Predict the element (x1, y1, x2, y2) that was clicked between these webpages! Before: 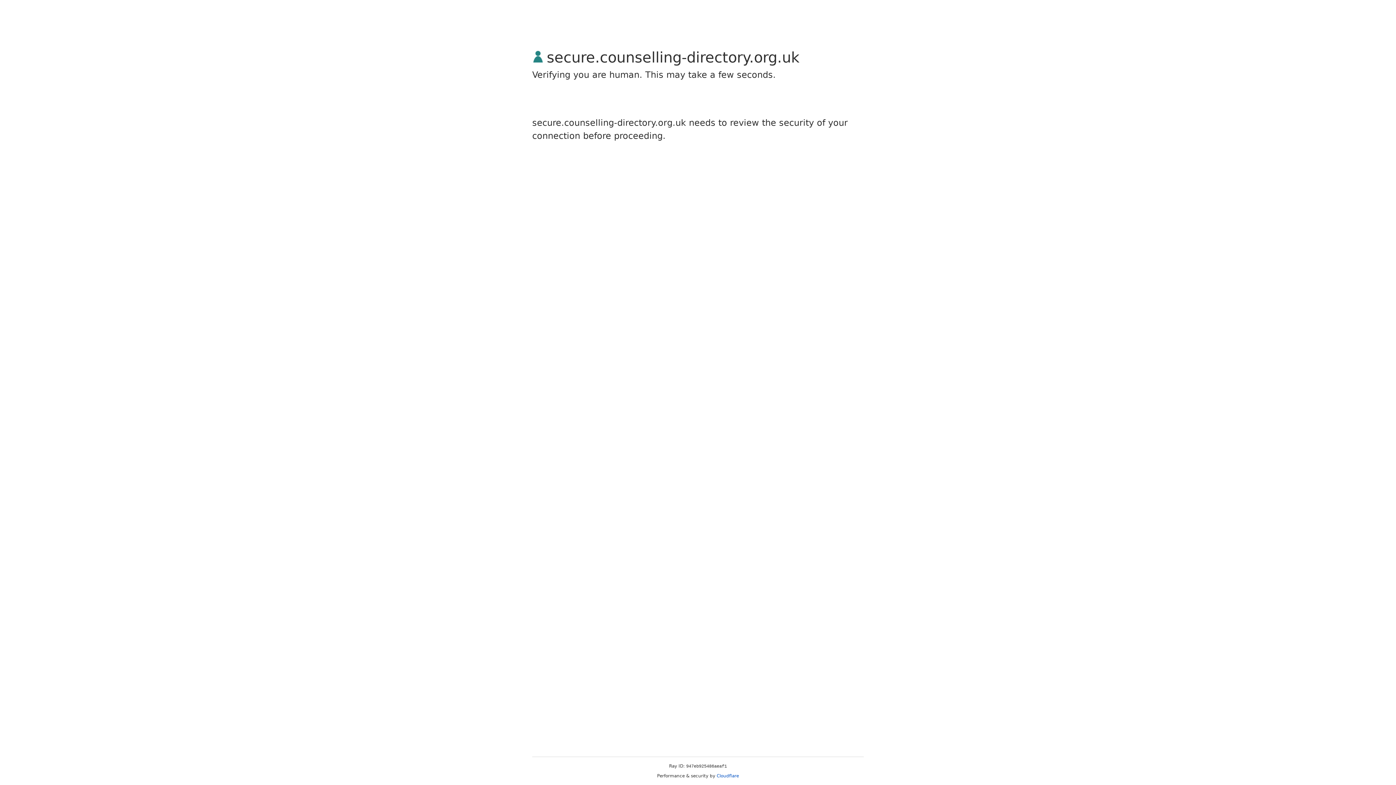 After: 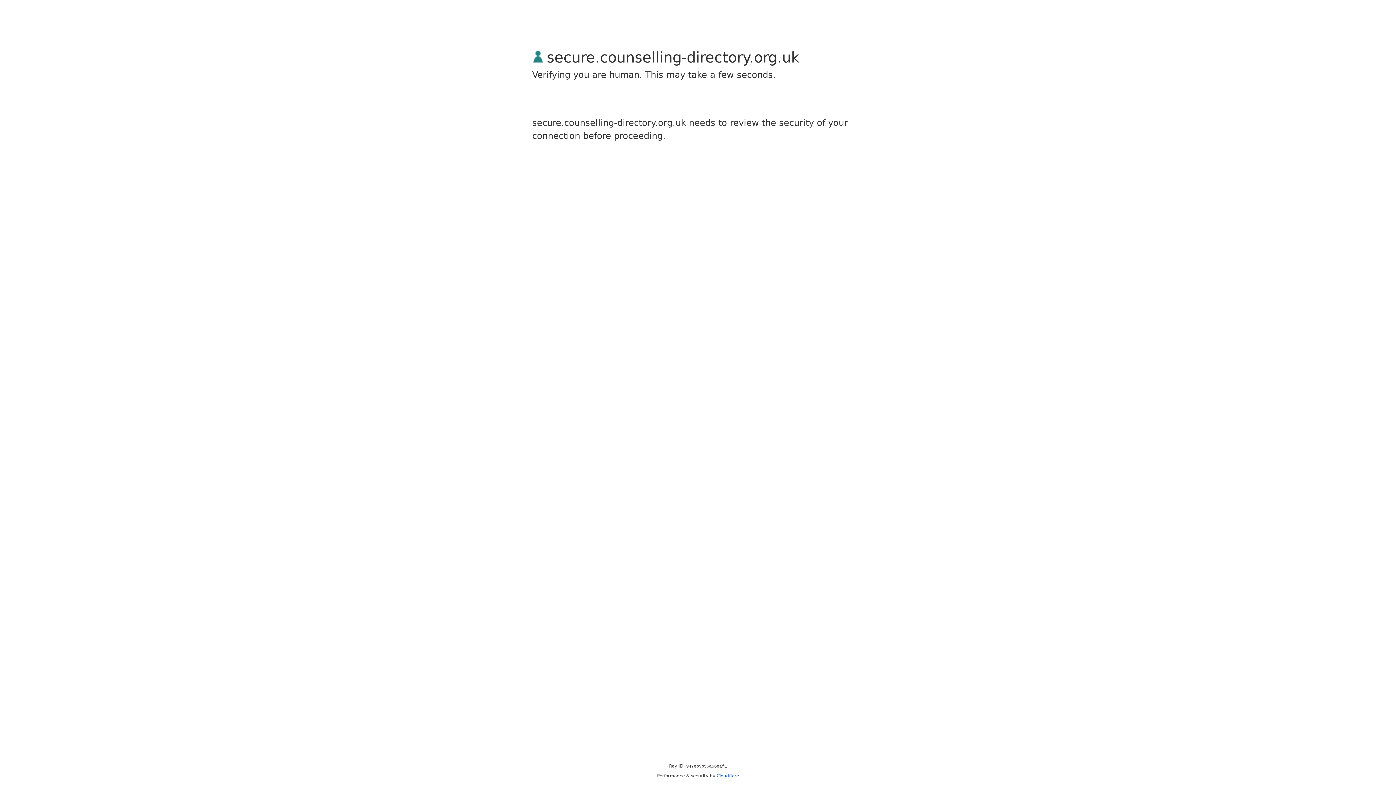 Action: bbox: (716, 773, 739, 778) label: Cloudflare